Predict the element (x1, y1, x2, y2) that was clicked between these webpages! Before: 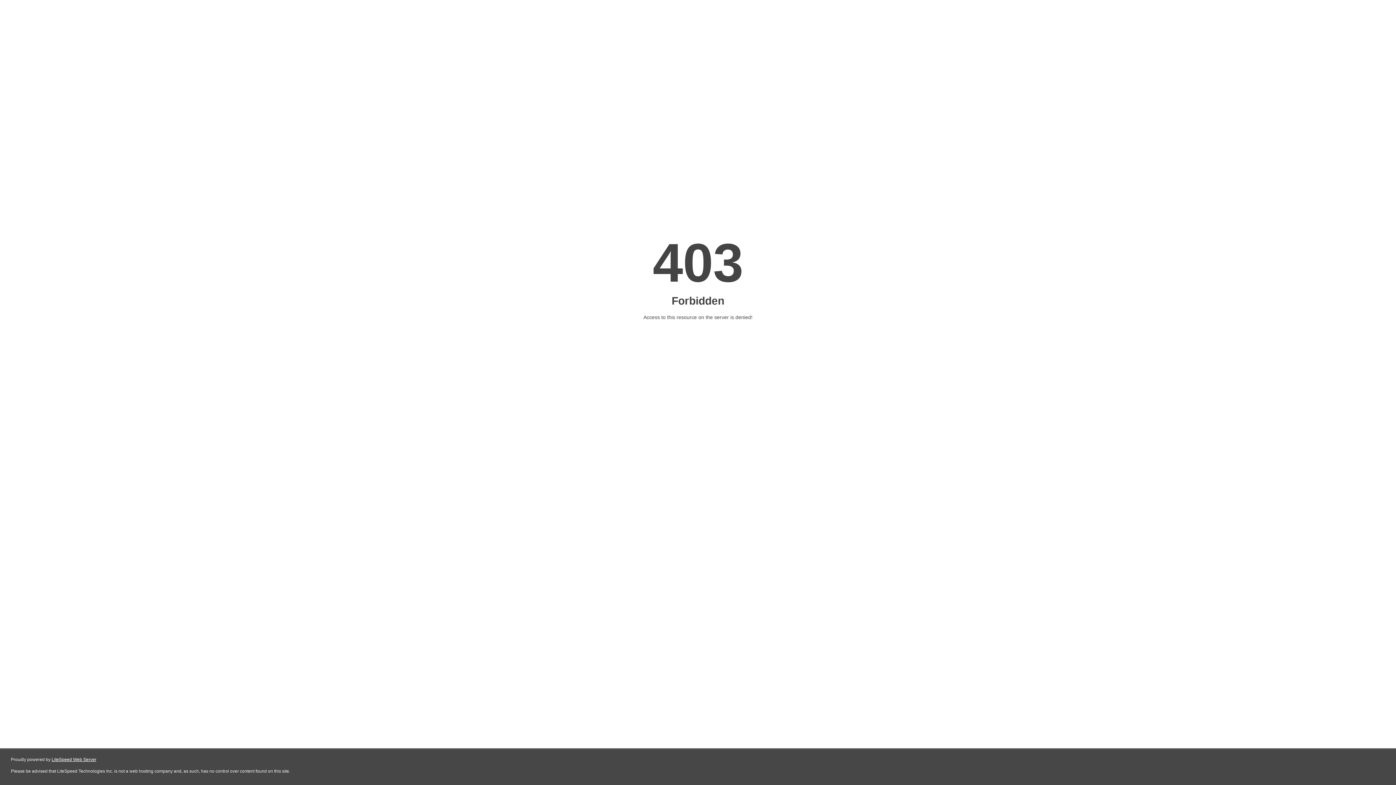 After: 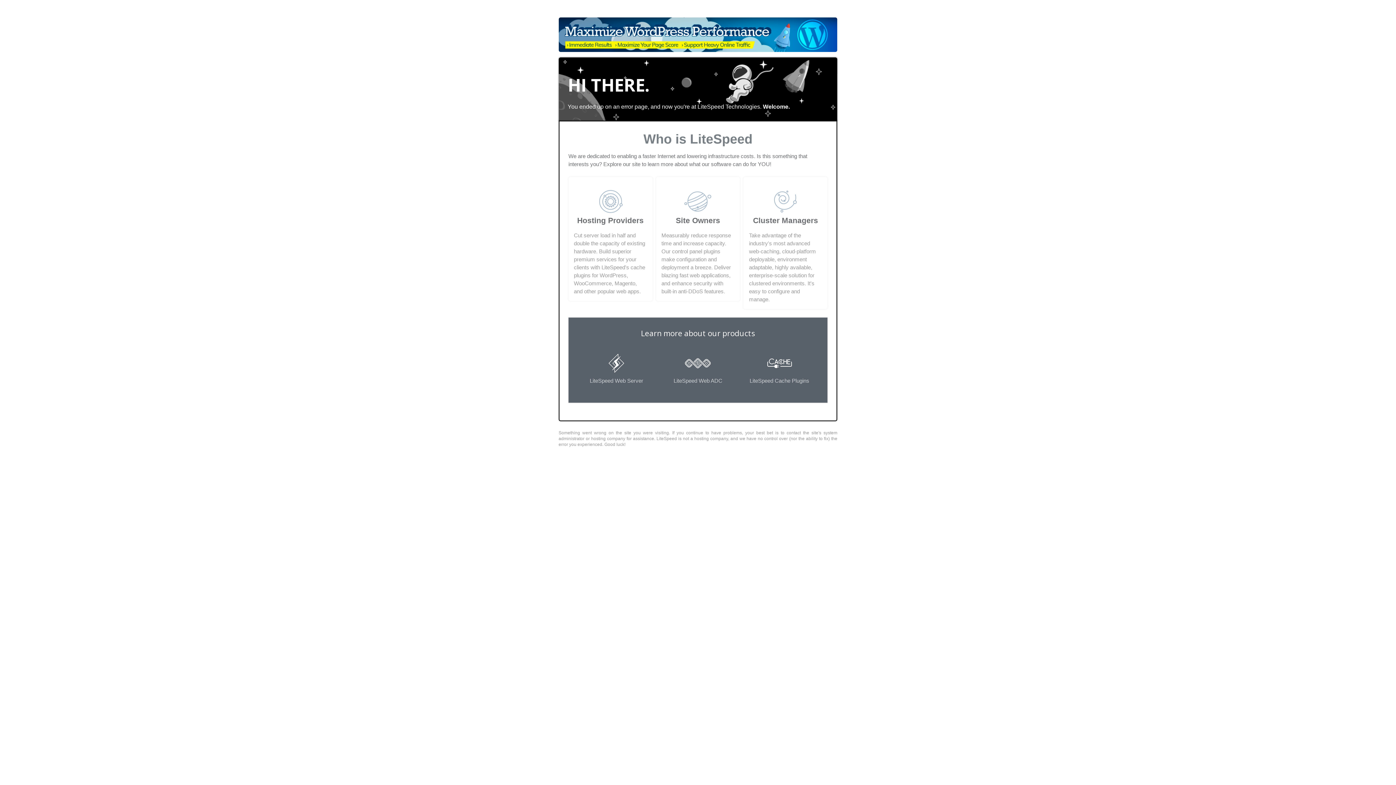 Action: bbox: (51, 757, 96, 762) label: LiteSpeed Web Server